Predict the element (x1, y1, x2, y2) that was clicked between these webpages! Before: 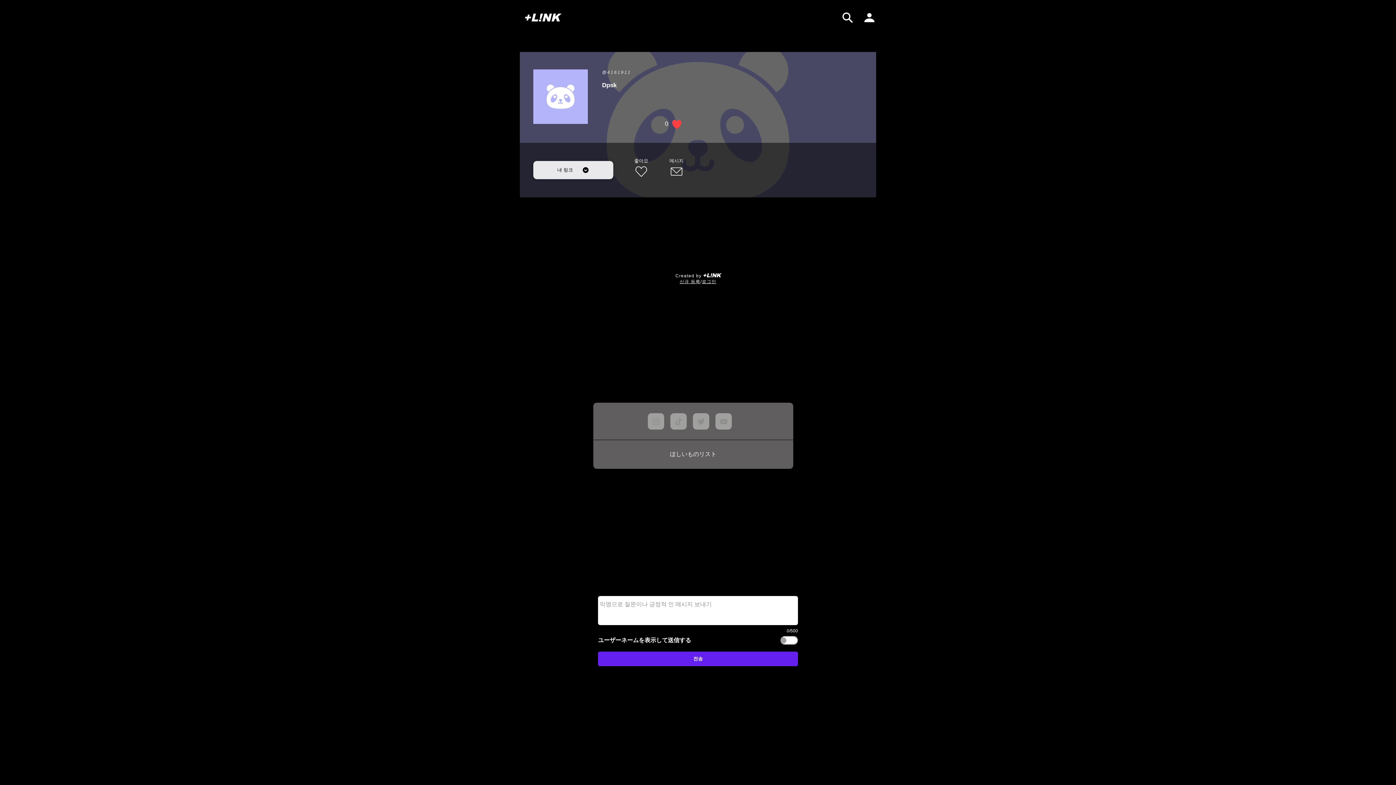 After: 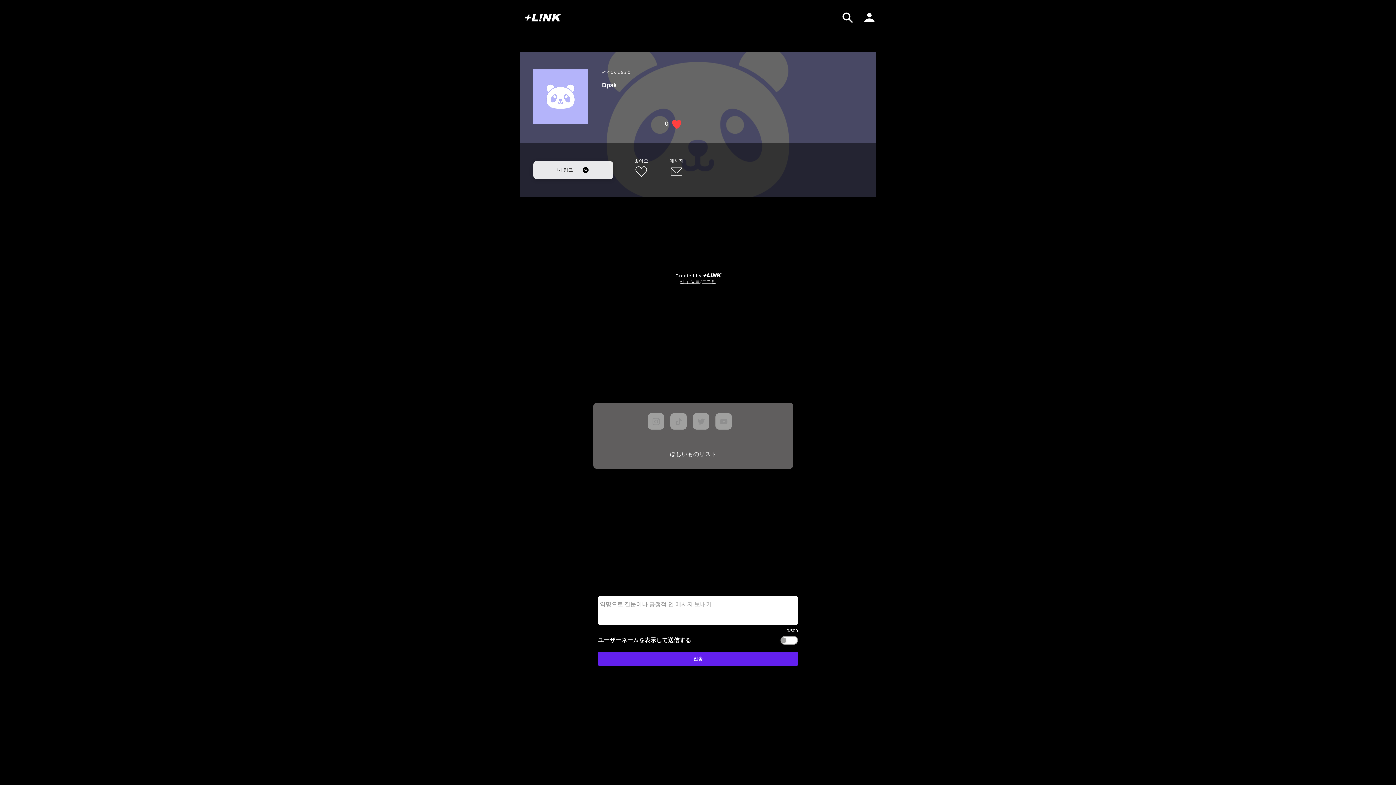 Action: label: 메시지 bbox: (664, 157, 689, 179)